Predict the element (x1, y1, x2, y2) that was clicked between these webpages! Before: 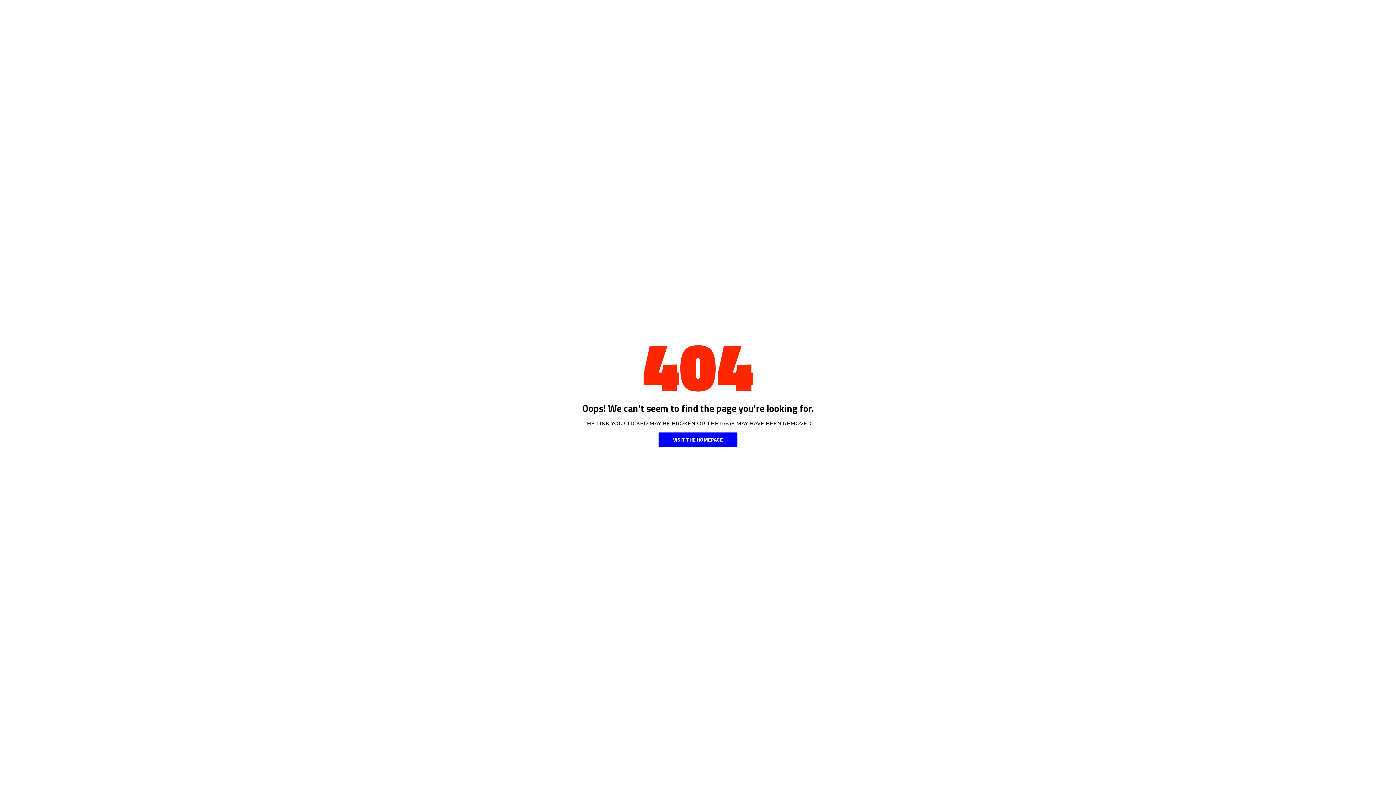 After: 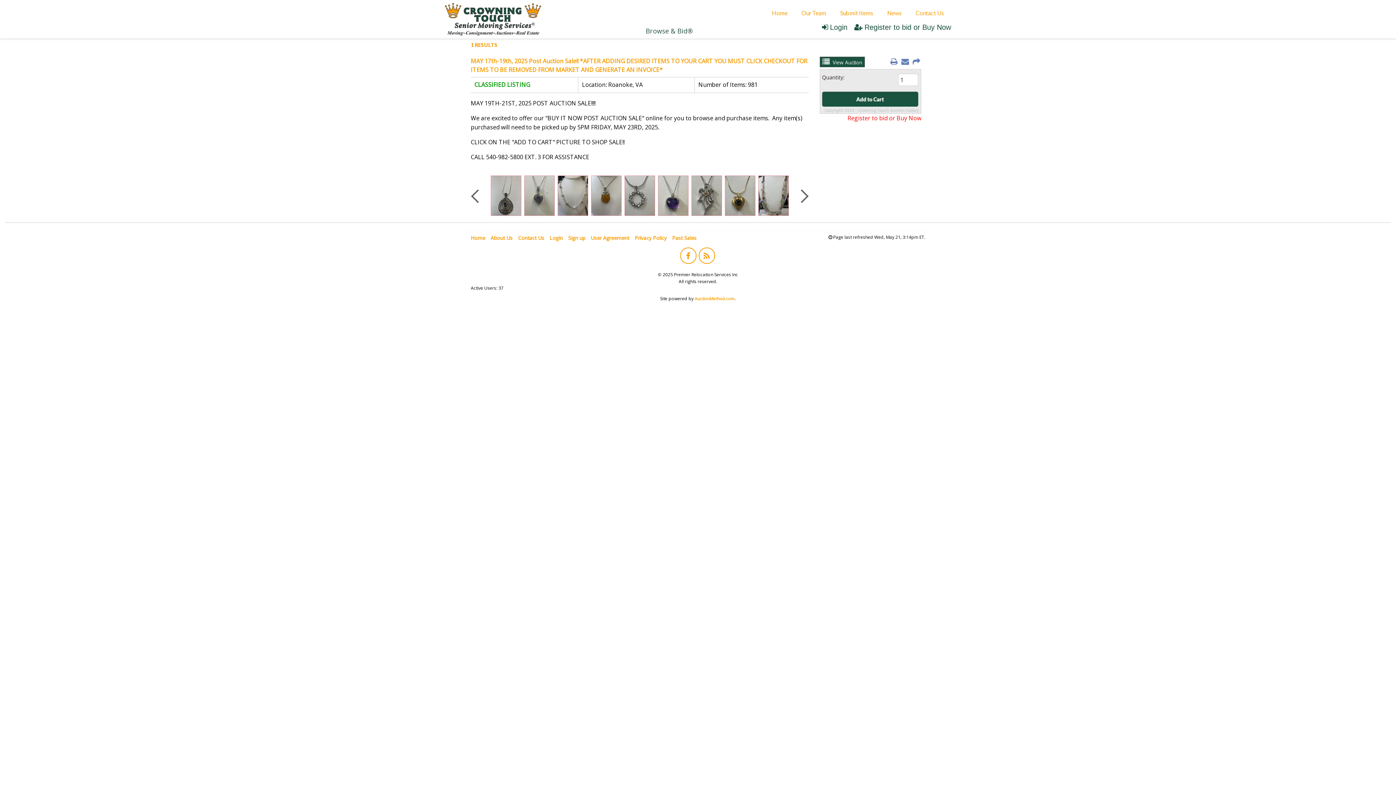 Action: label: VISIT THE HOMEPAGE bbox: (658, 432, 737, 446)